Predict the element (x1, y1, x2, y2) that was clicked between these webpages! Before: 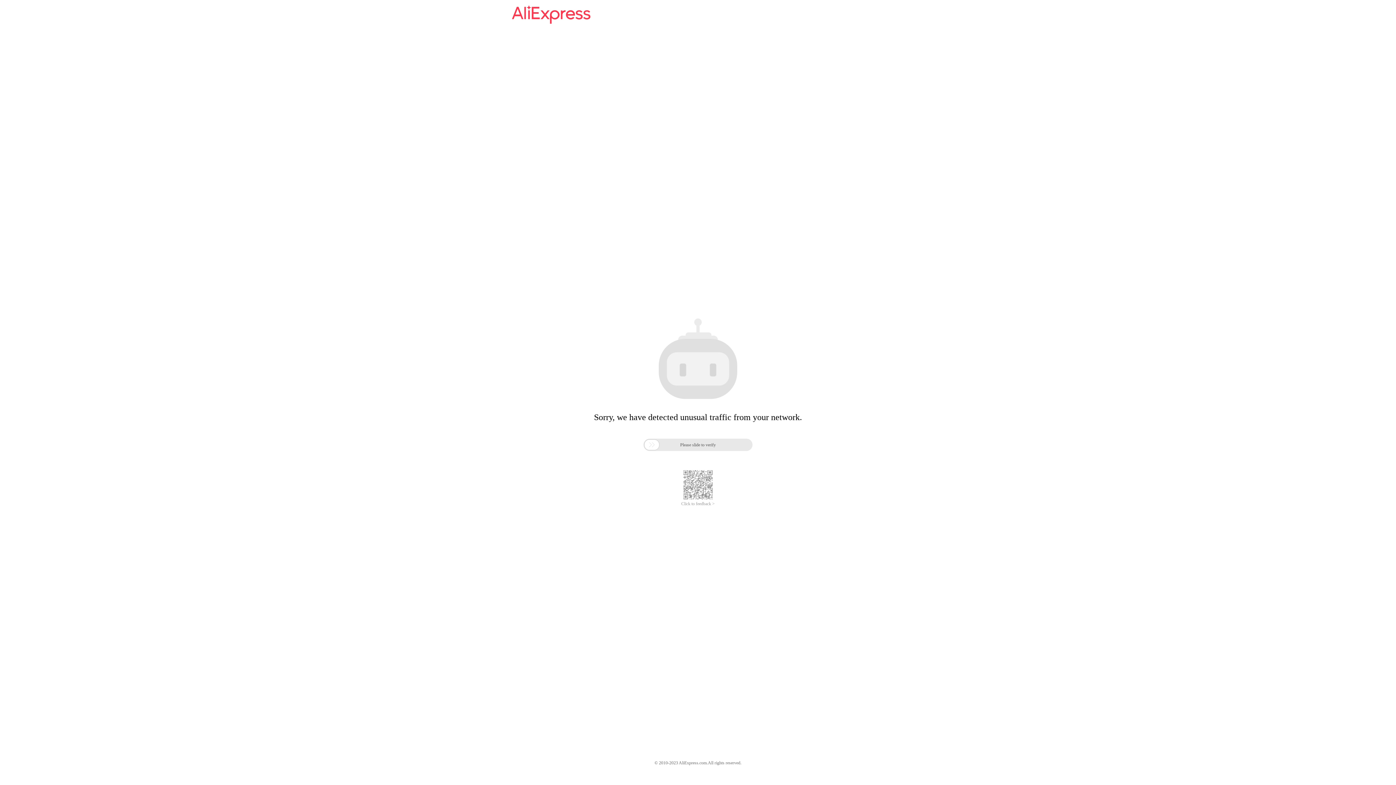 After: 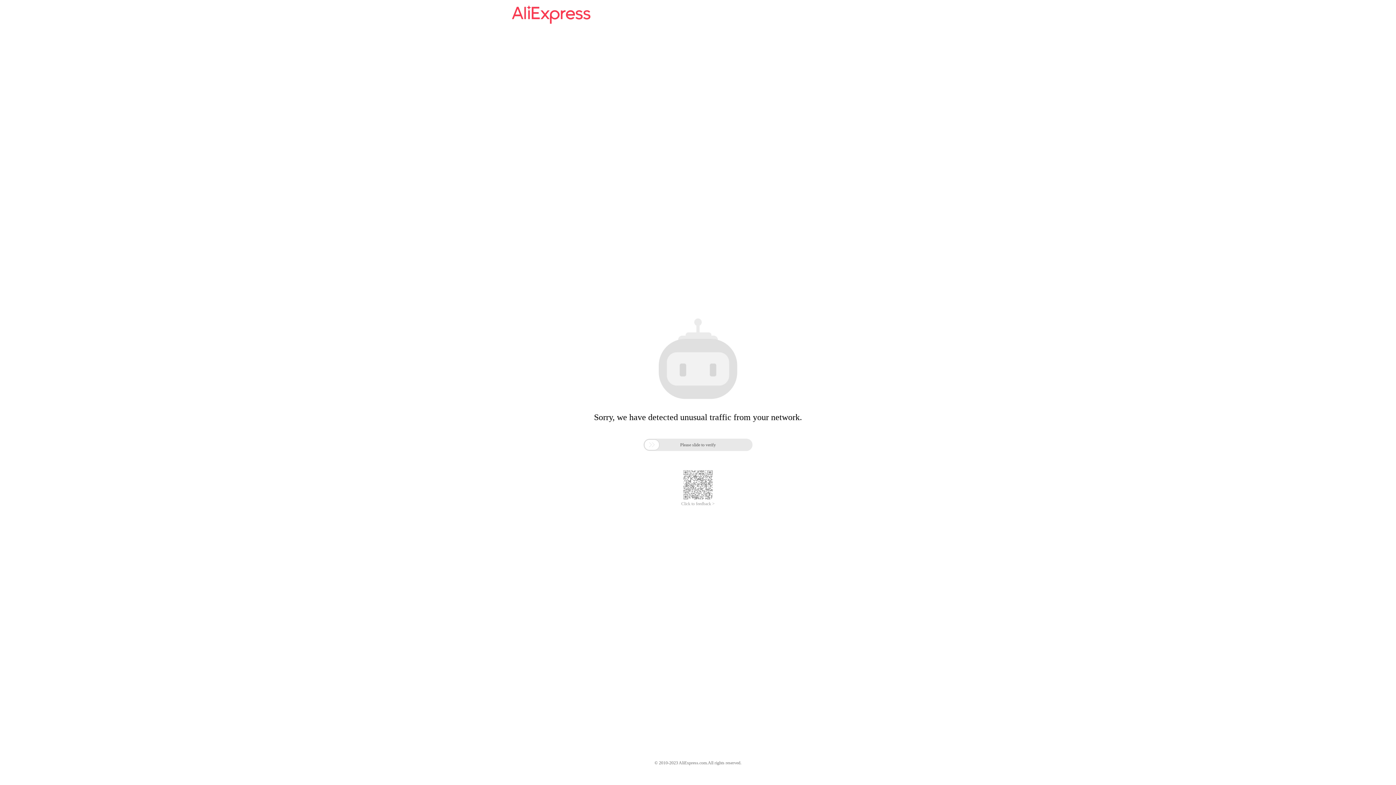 Action: bbox: (512, 16, 590, 25)